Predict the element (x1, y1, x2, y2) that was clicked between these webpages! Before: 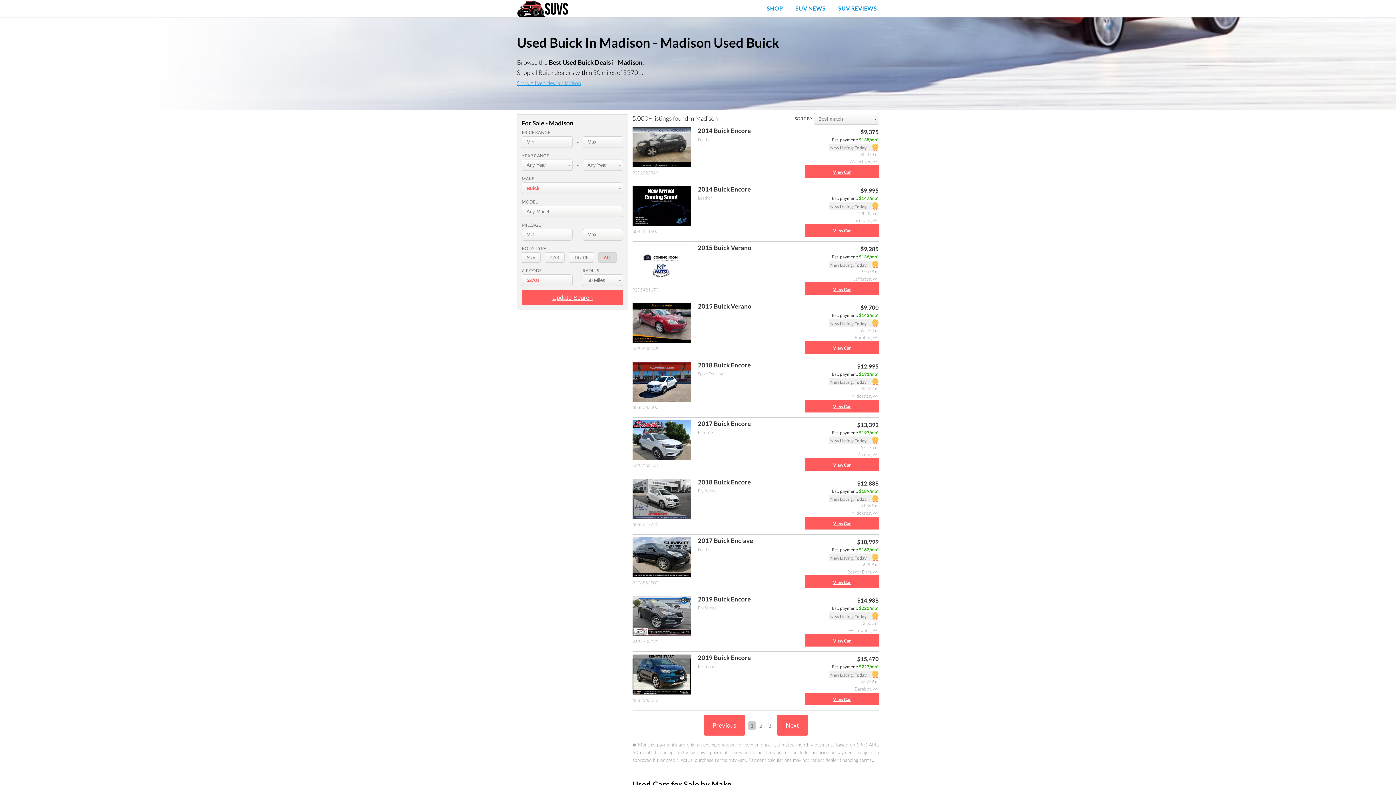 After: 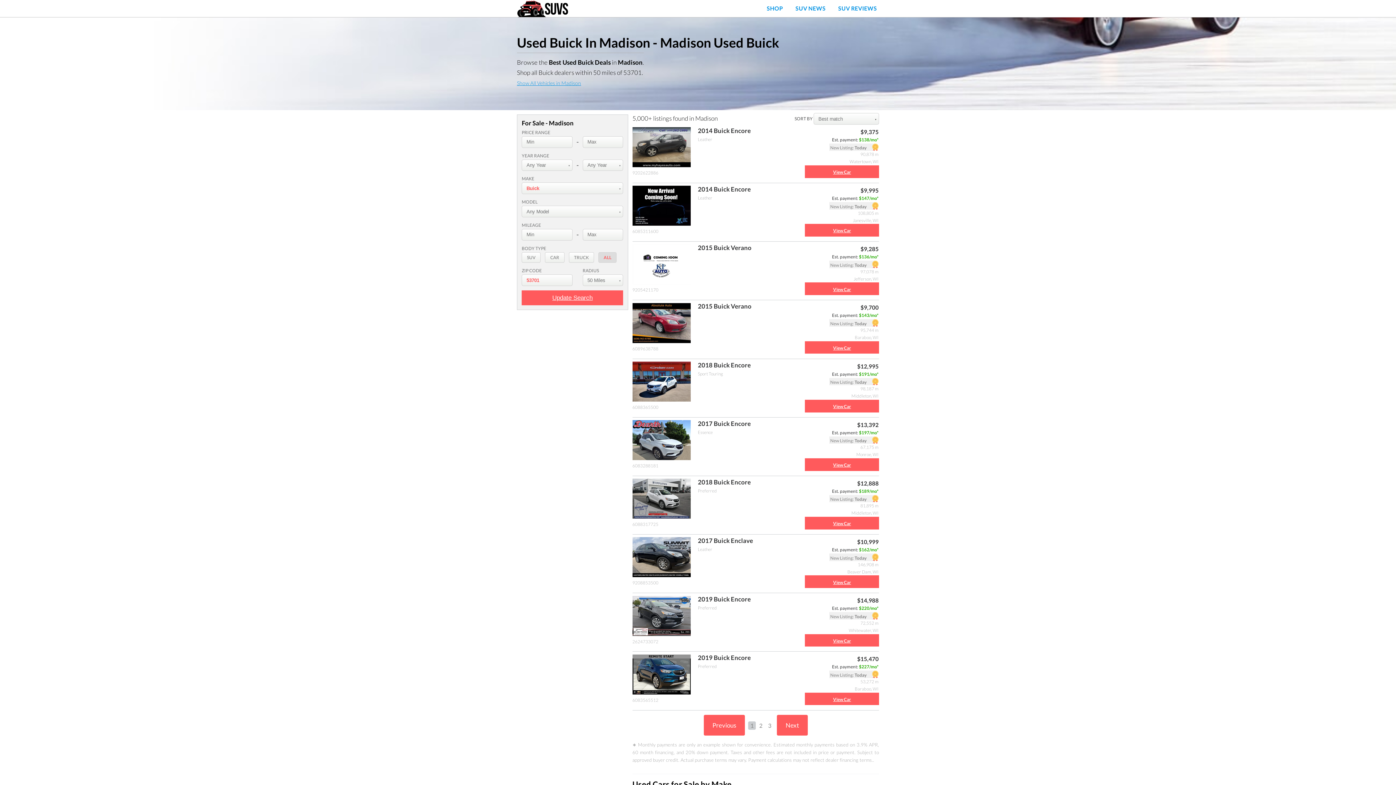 Action: bbox: (748, 721, 756, 730) label: 1